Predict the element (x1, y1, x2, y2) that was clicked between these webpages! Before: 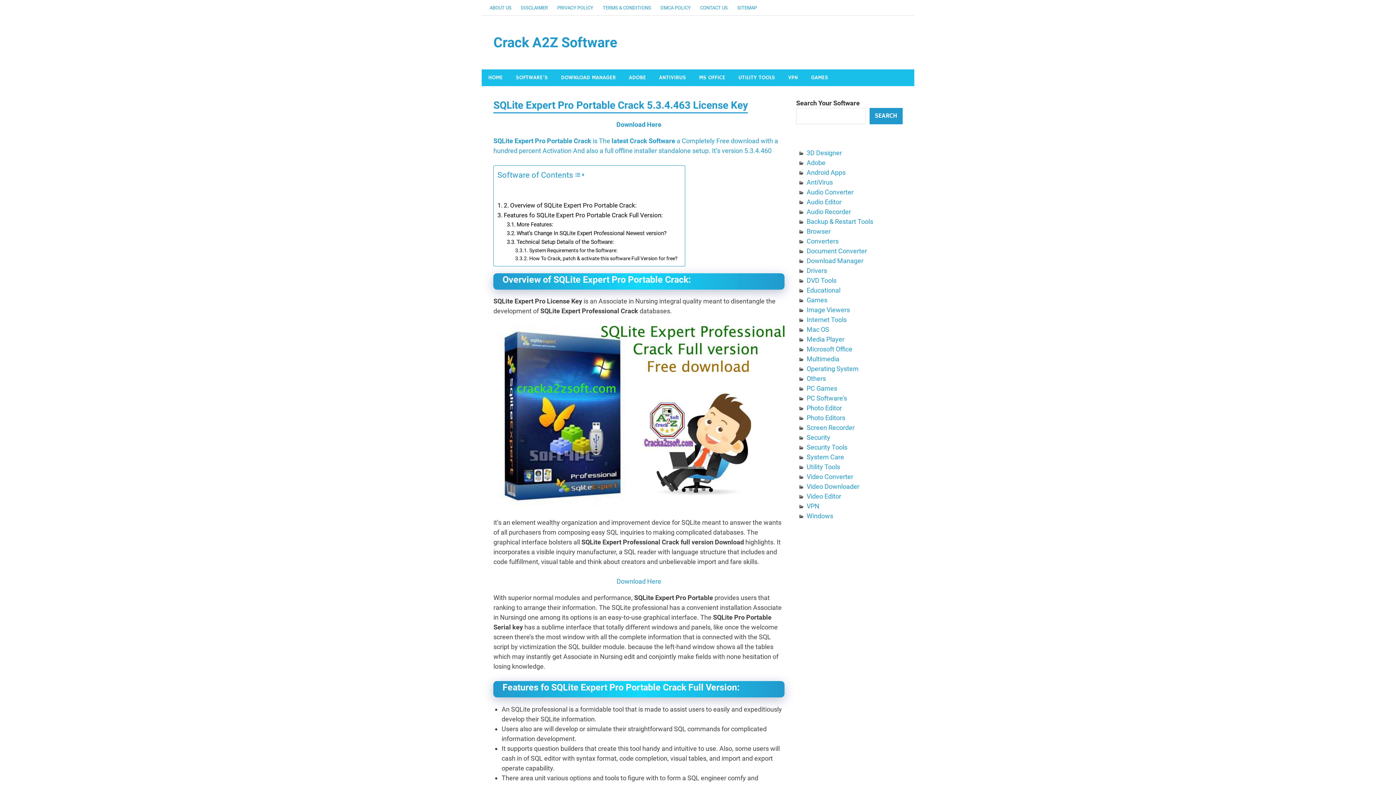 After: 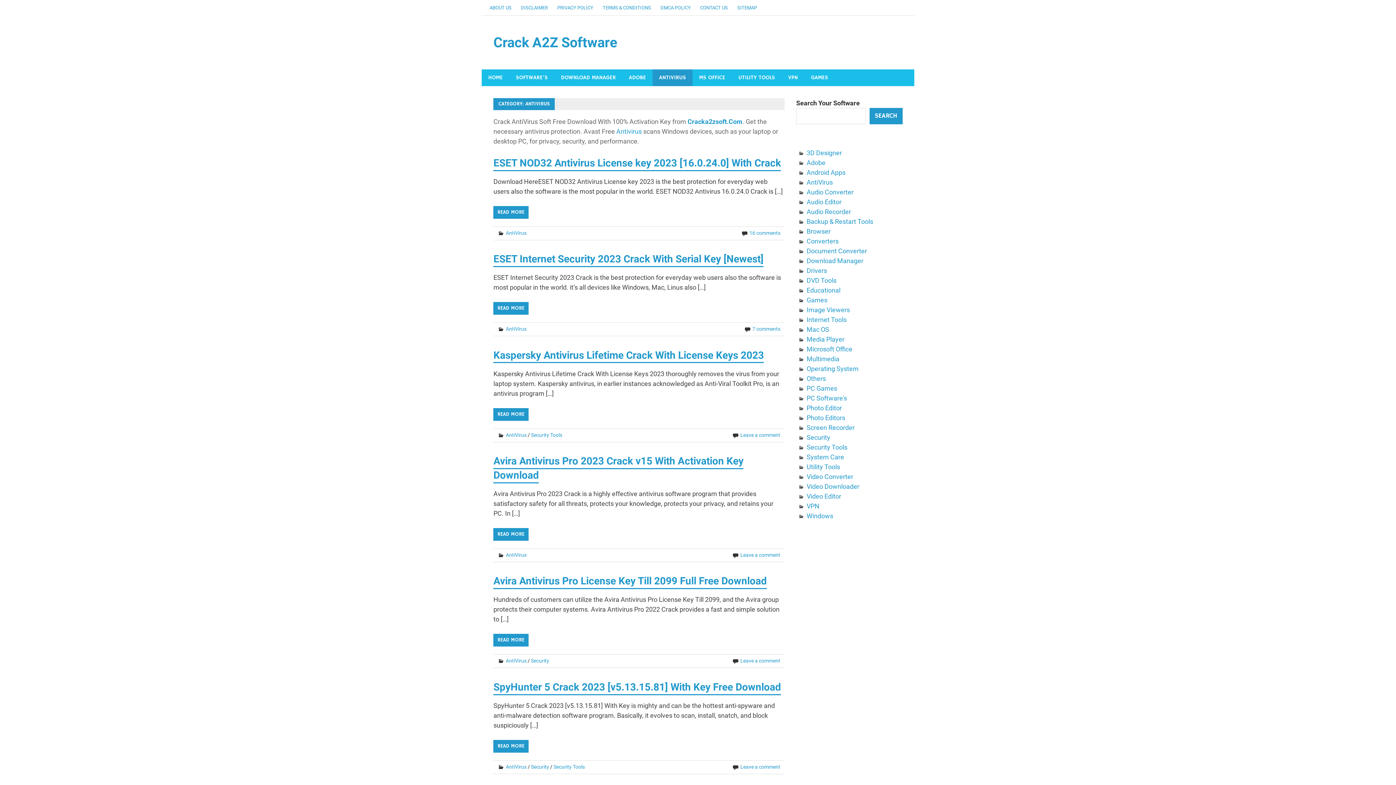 Action: bbox: (652, 69, 692, 86) label: ANTIVIRUS